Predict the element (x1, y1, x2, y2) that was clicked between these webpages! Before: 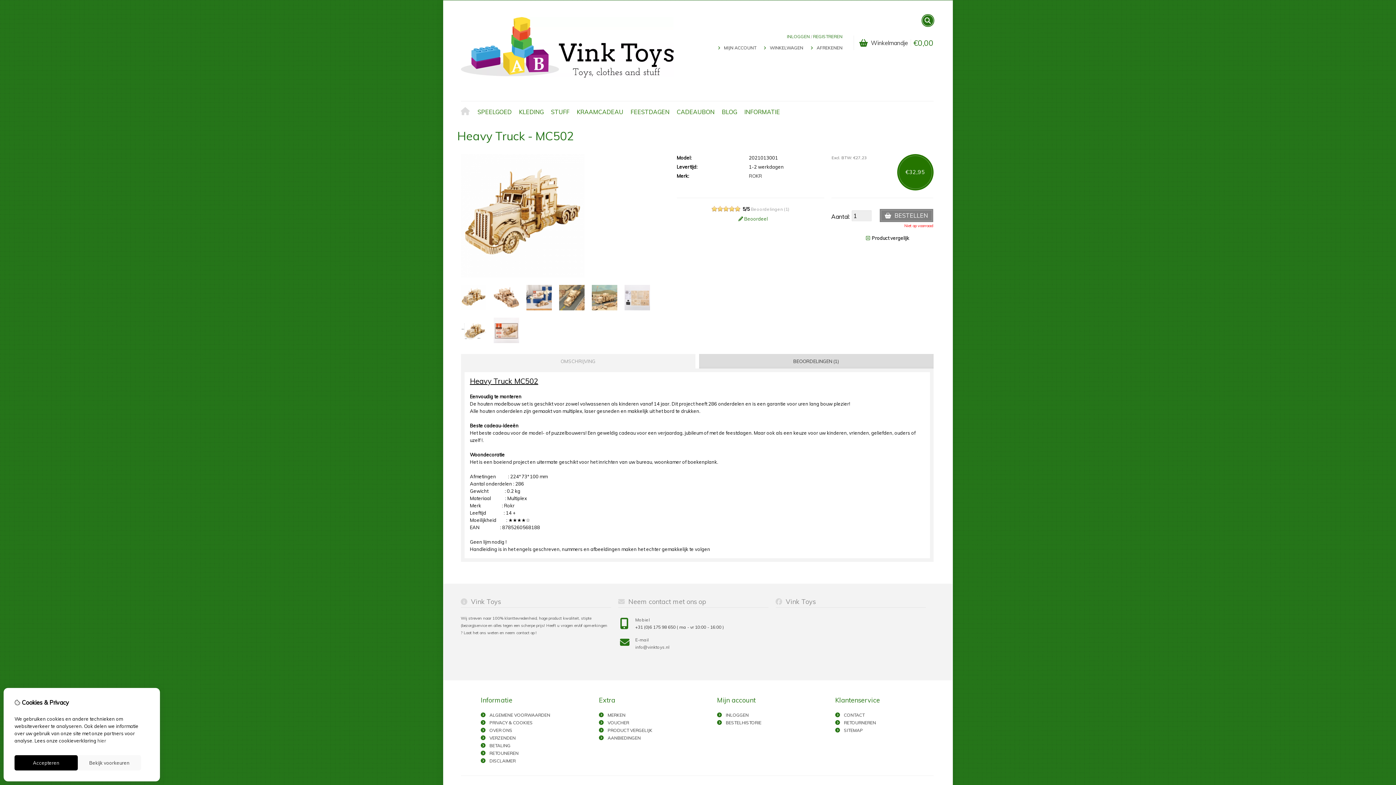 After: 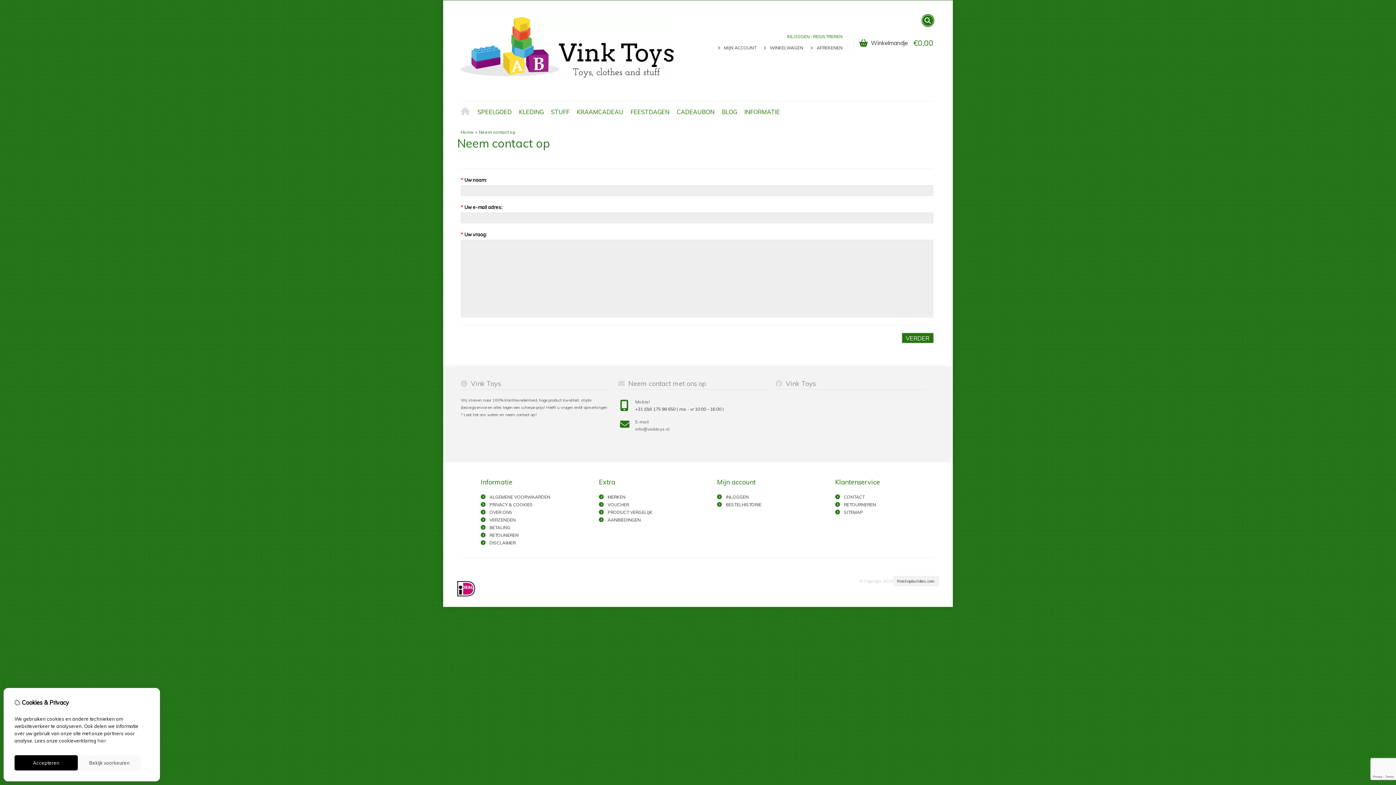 Action: label: CONTACT bbox: (842, 712, 863, 718)